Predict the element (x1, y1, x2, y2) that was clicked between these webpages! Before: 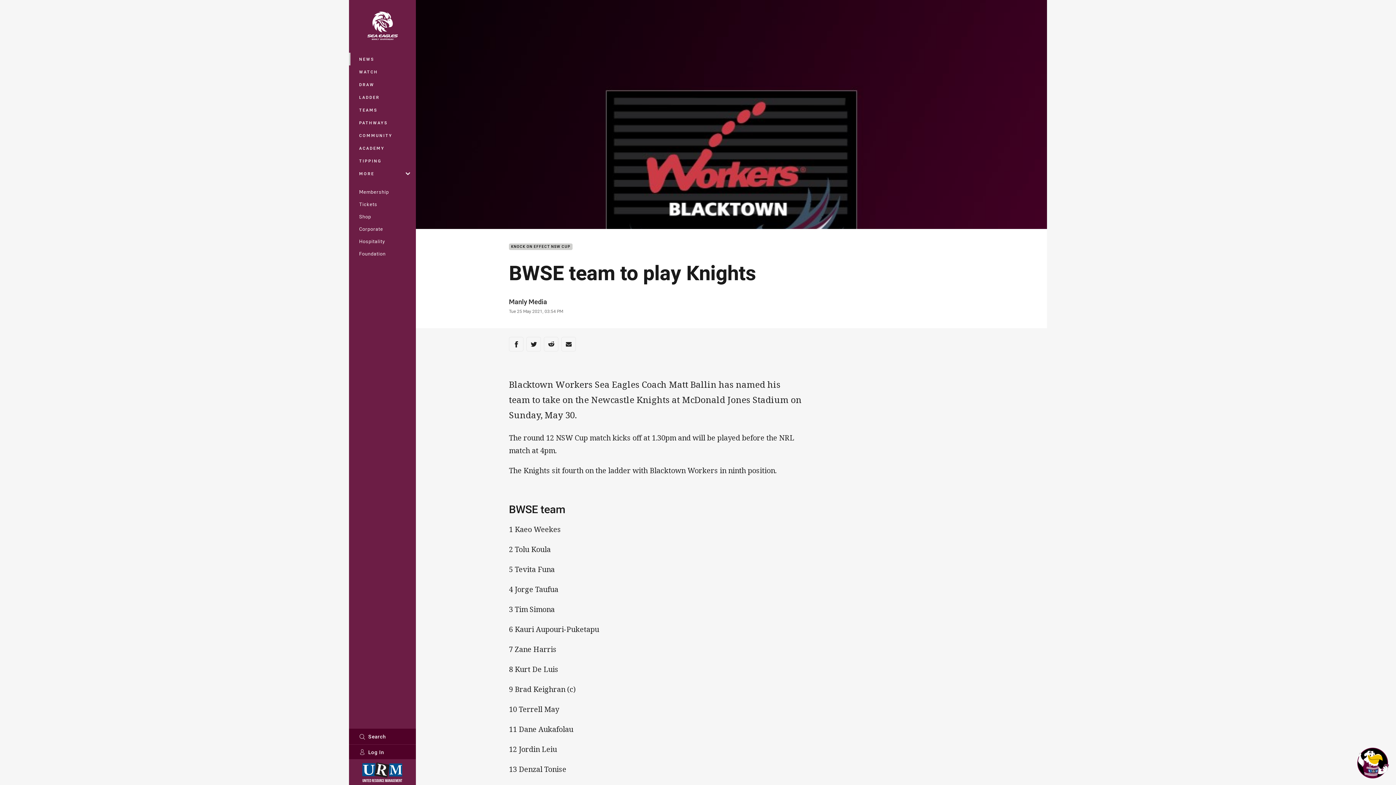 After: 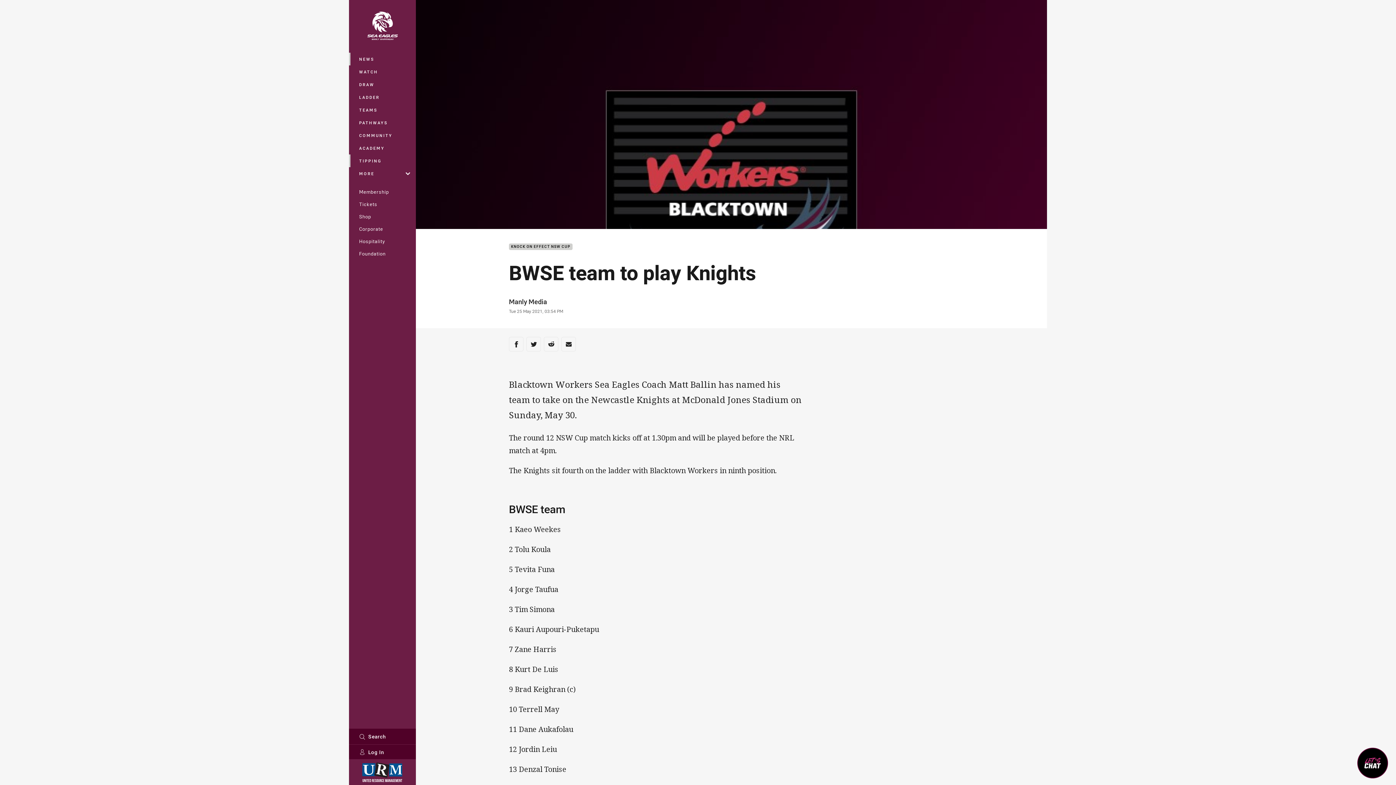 Action: bbox: (349, 154, 416, 167) label: TIPPING